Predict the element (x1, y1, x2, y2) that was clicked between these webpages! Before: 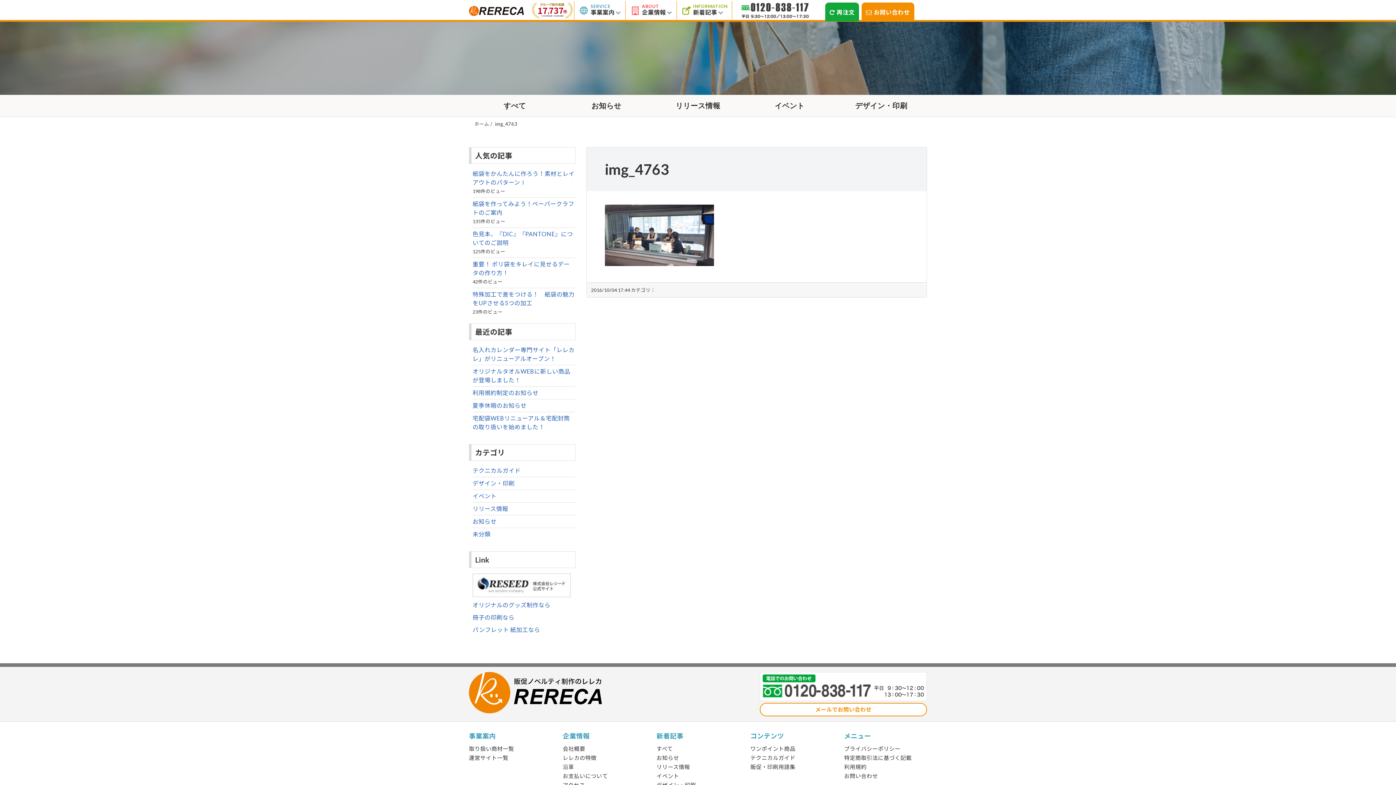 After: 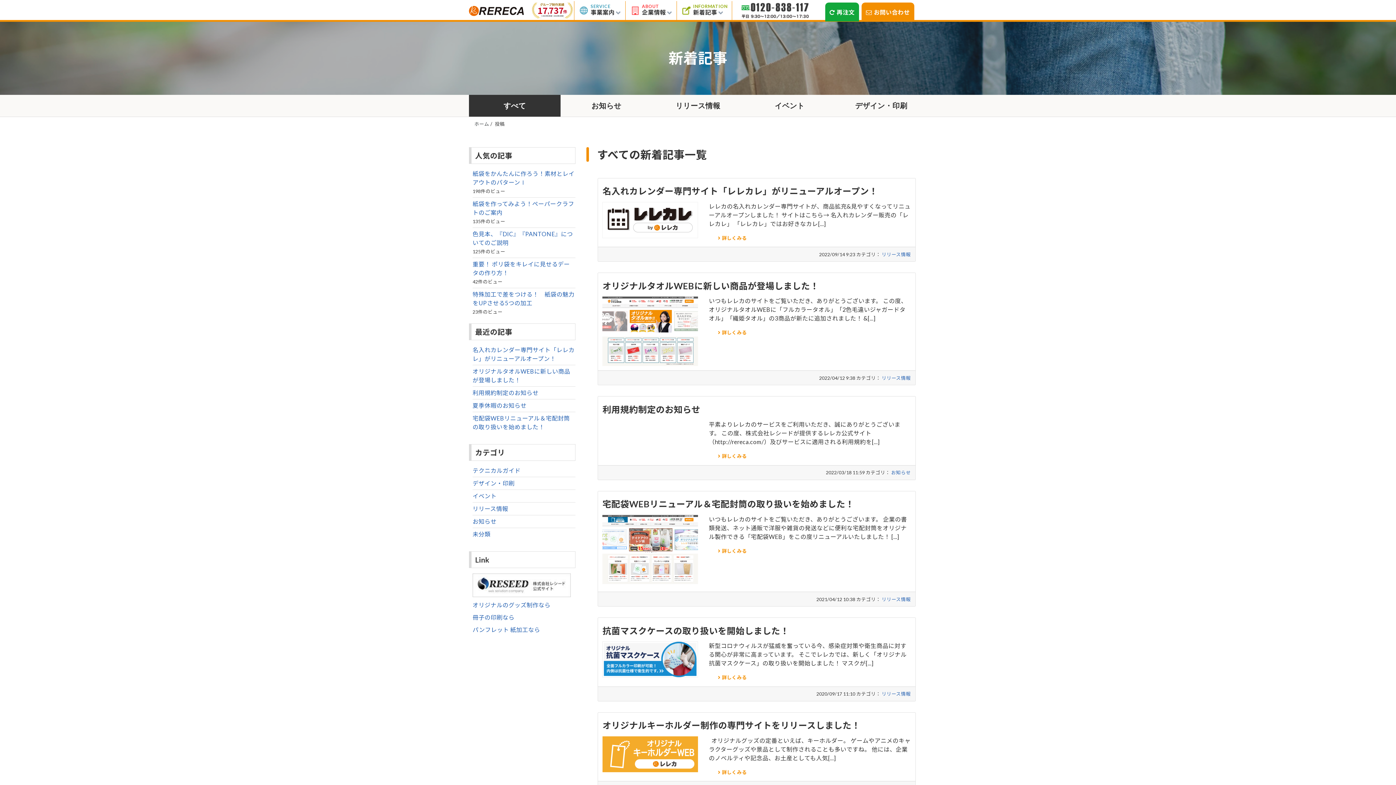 Action: label: INFORMATION
新着記事  bbox: (676, 1, 732, 19)